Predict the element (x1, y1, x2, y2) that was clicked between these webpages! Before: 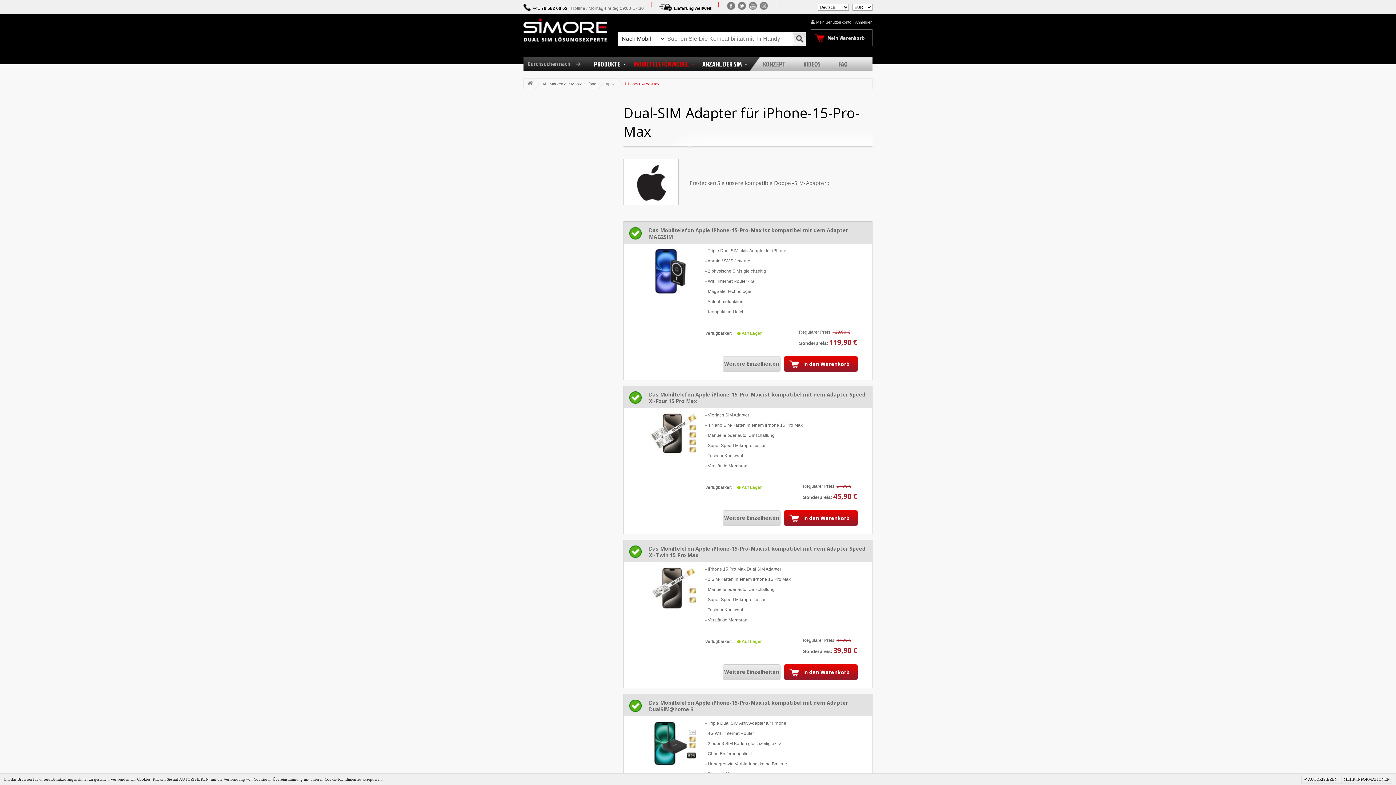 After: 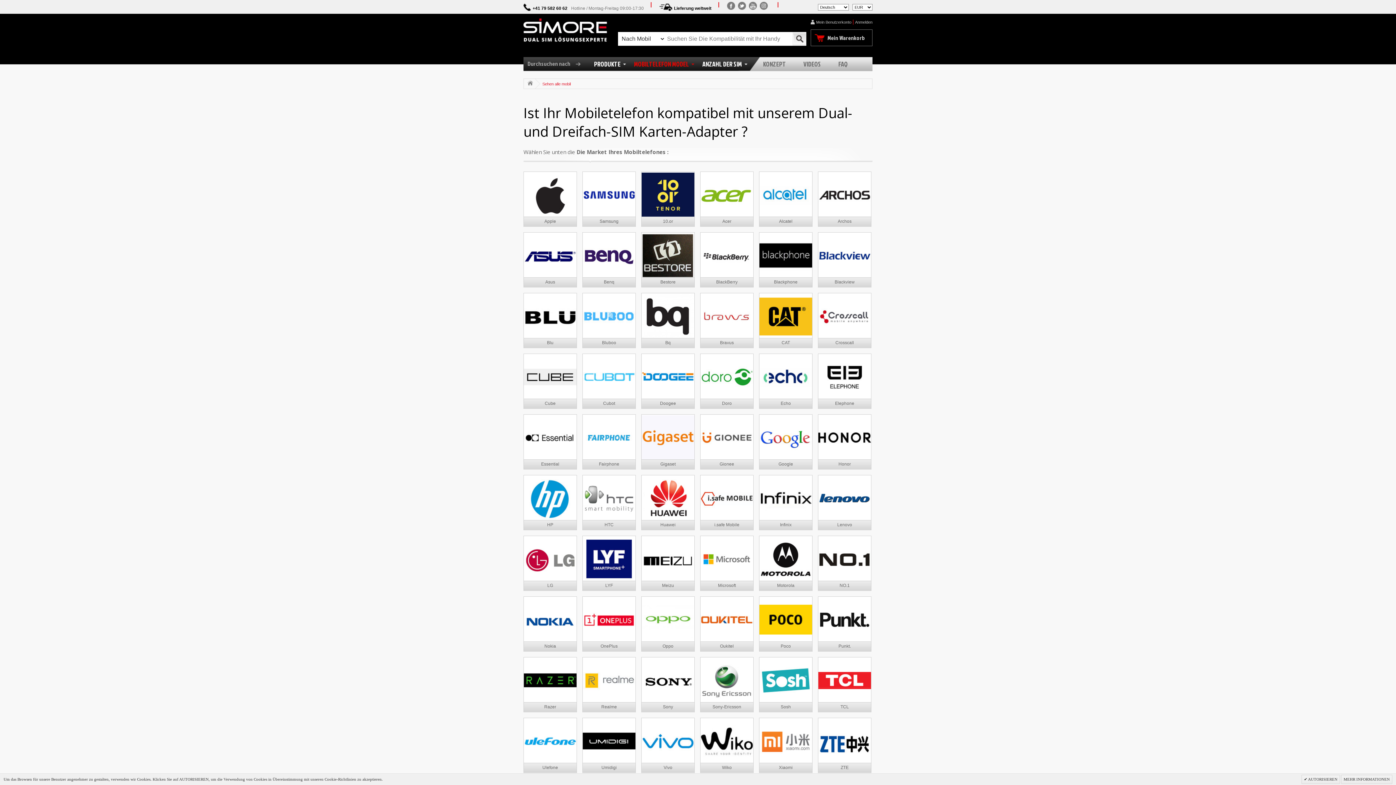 Action: label: Alle Marken der Mobiletelefone bbox: (542, 81, 596, 86)